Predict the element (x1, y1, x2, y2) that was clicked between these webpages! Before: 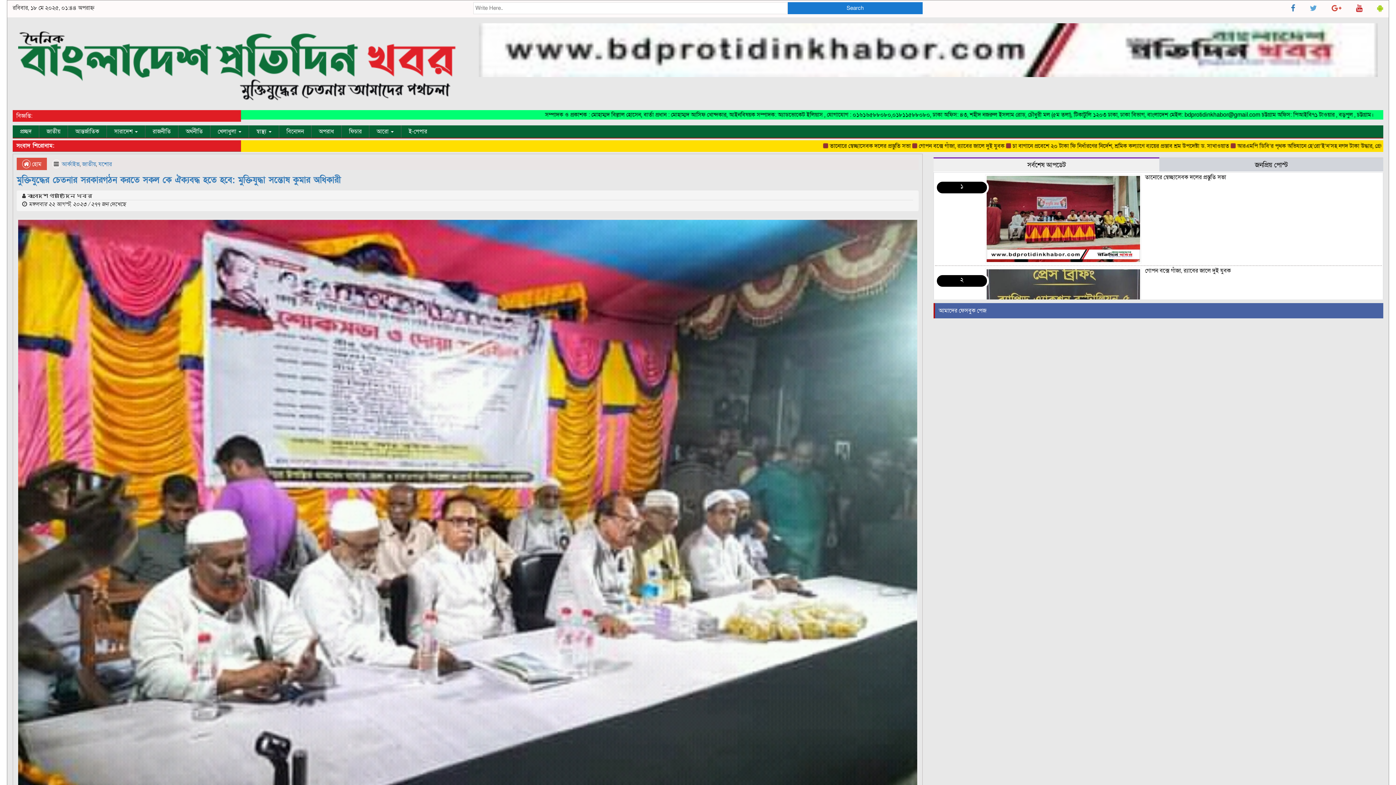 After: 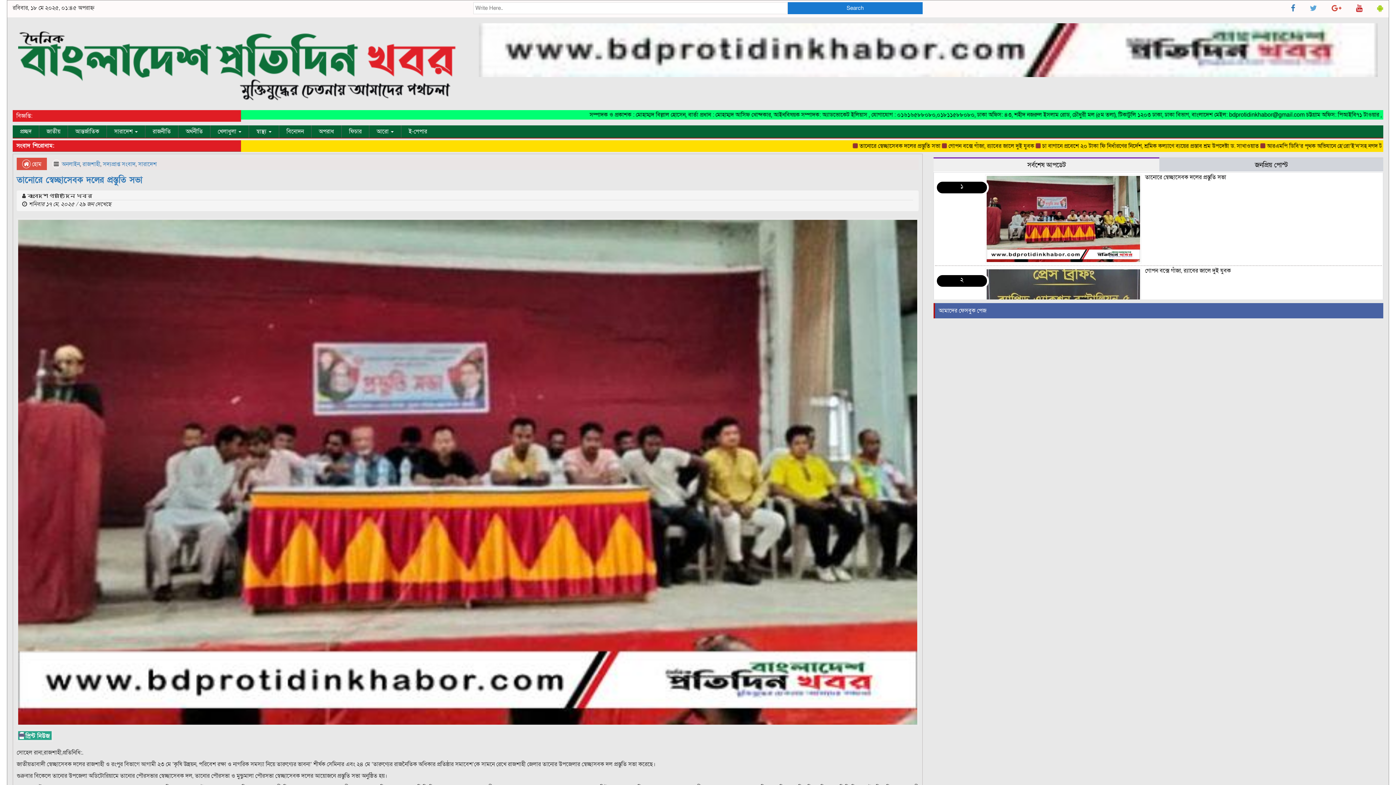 Action: bbox: (1145, 173, 1226, 181) label: তানোরে স্বেচ্ছাসেবক দলের প্রস্তুতি সভা